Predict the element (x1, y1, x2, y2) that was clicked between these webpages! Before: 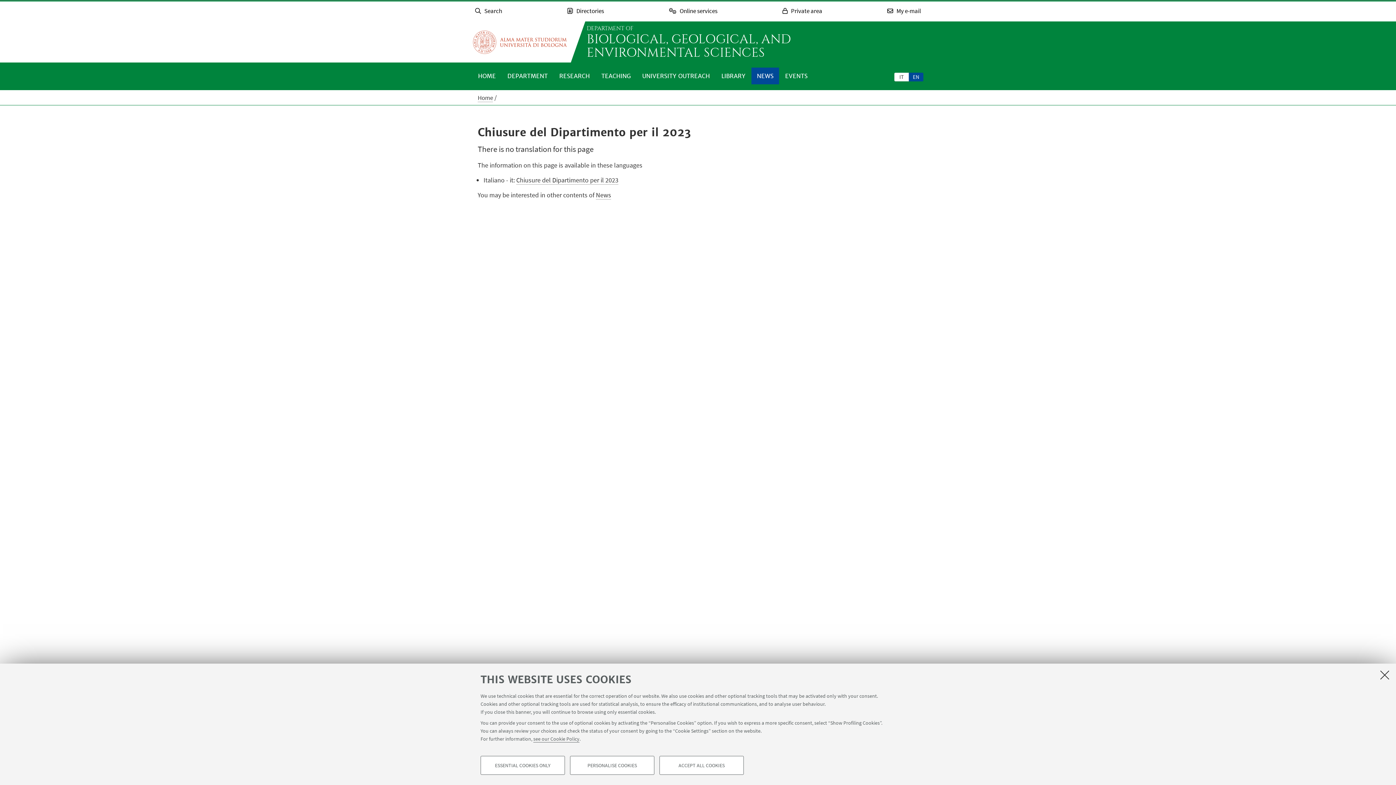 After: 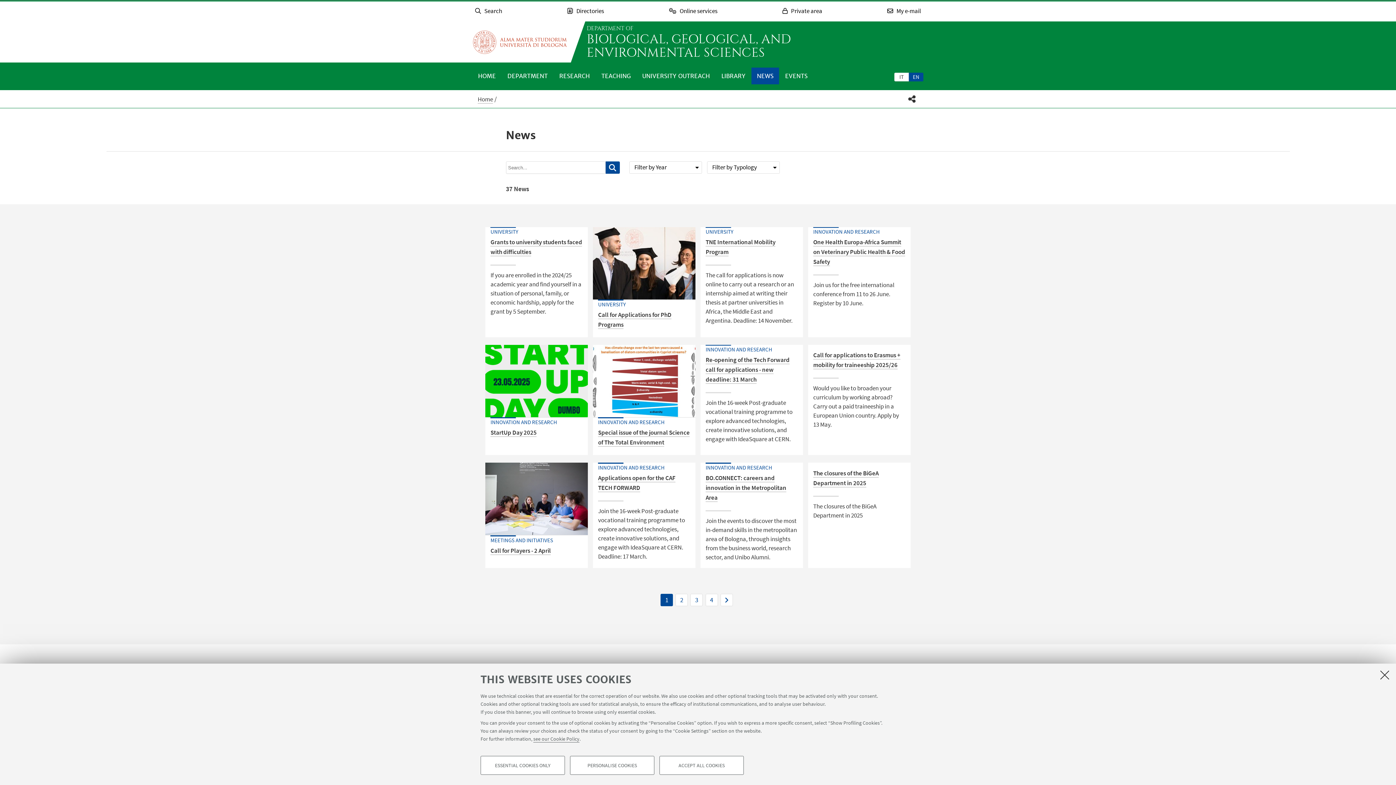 Action: label: English bbox: (909, 72, 923, 81)